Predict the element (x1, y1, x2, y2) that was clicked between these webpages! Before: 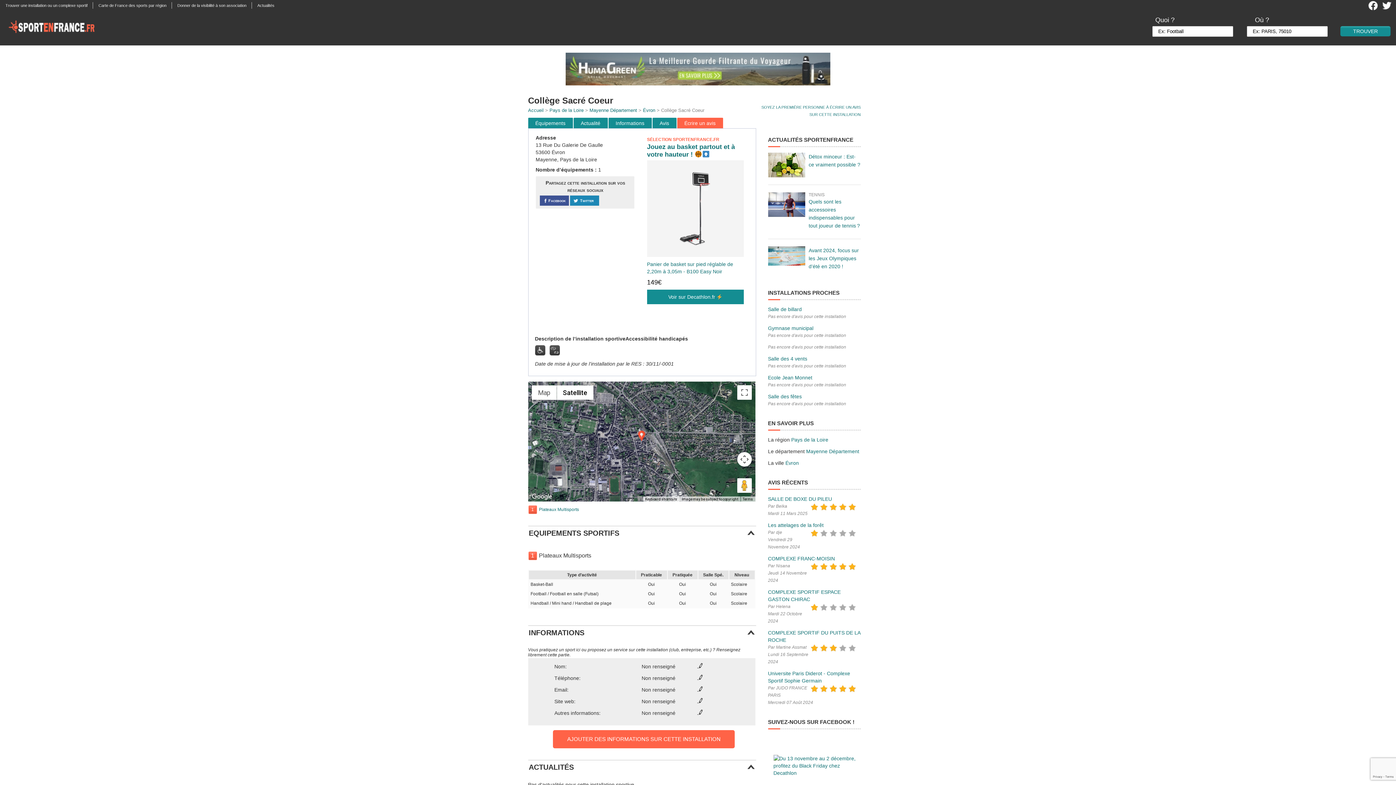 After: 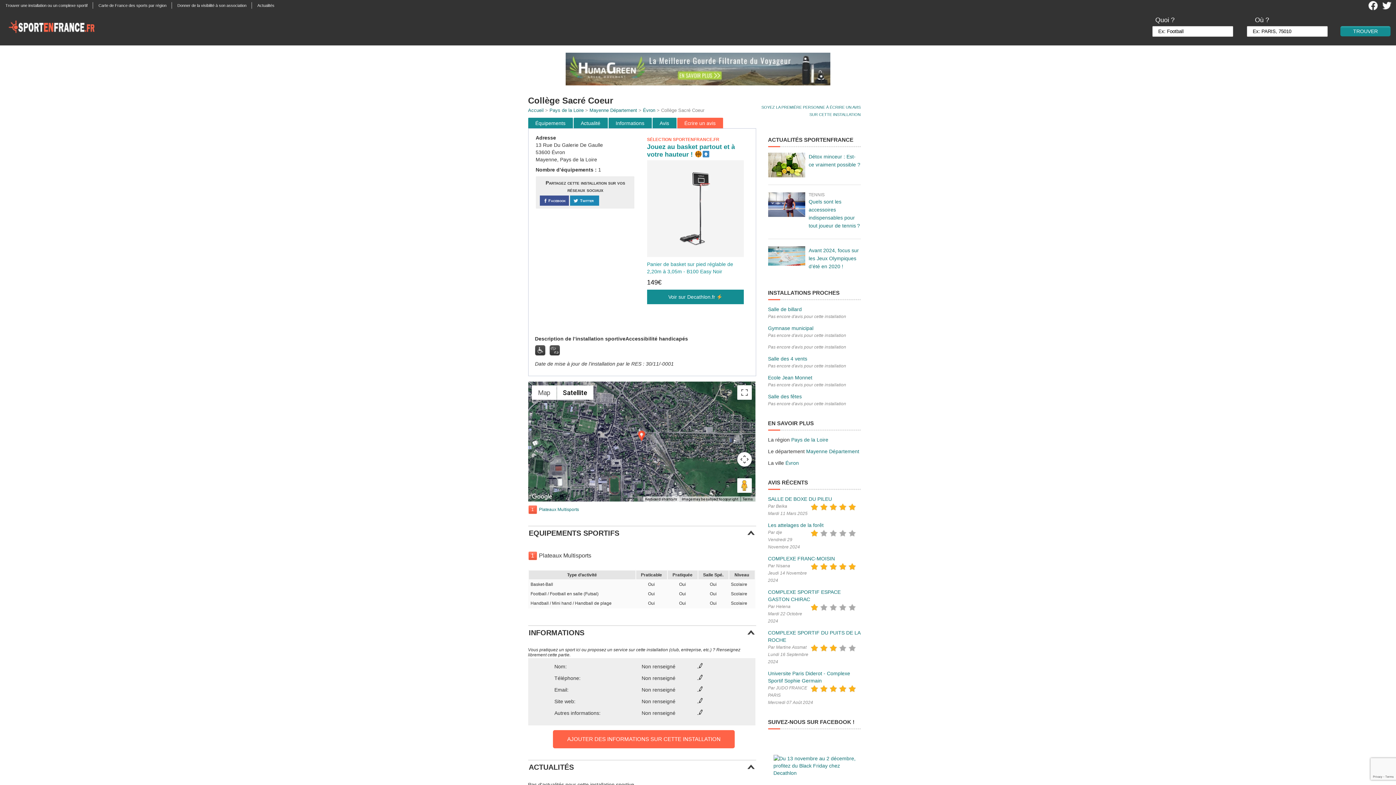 Action: bbox: (647, 136, 744, 304) label: SÉLECTION SPORTENFRANCE.FR
Jouez au basket partout et à votre hauteur ! 
Panier de basket sur pied réglable de 2,20m à 3,05m - B100 Easy Noir
149€
Voir sur Decathlon.fr 